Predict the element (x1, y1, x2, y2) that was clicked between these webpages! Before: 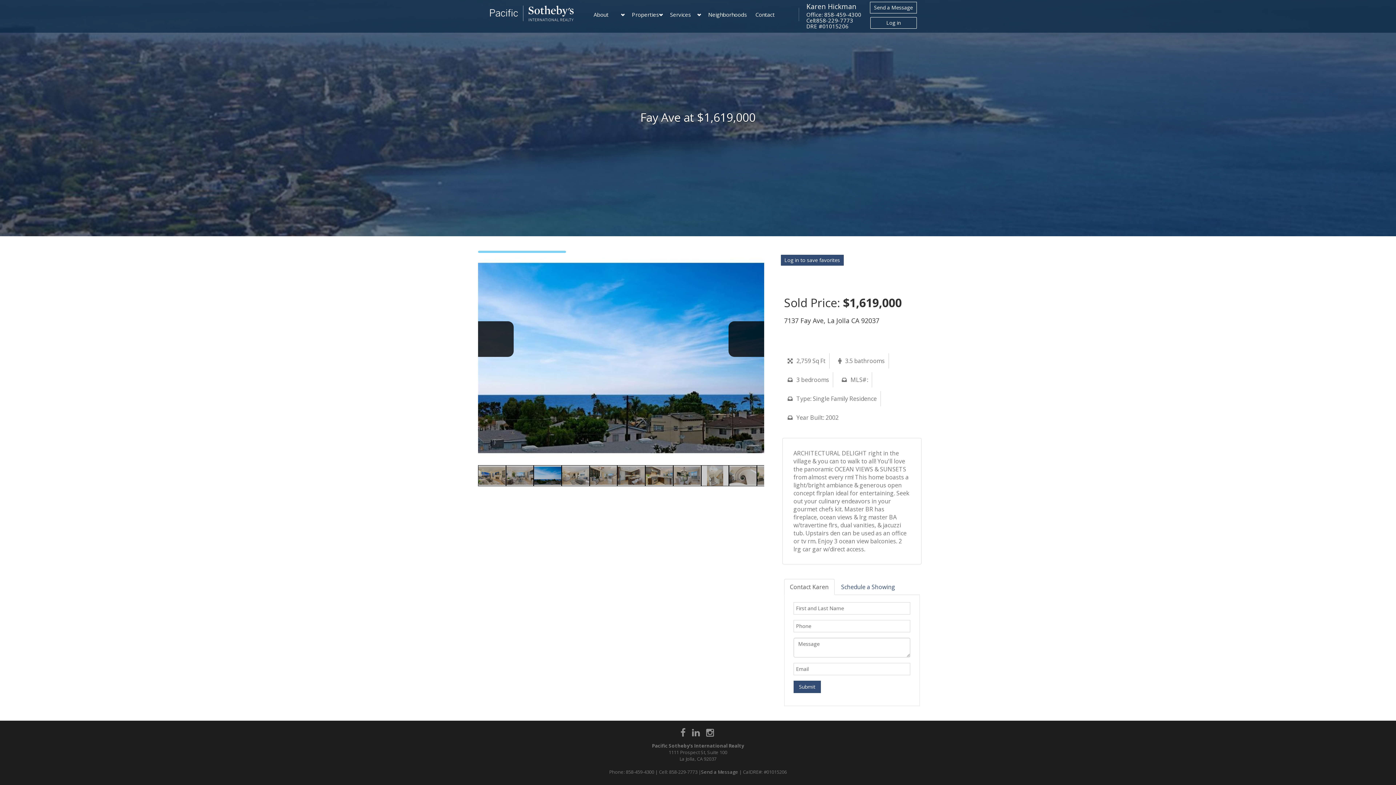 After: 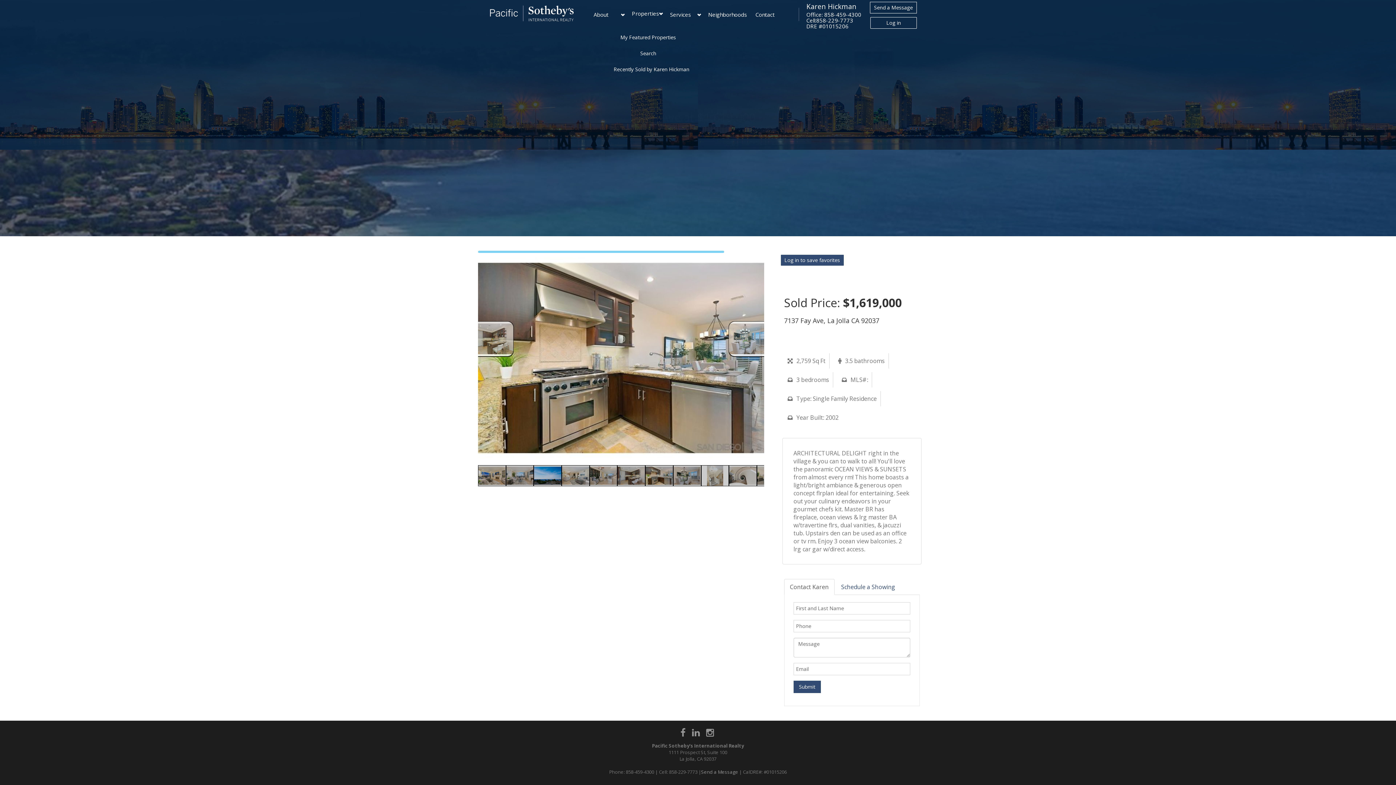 Action: label: Properties bbox: (628, 0, 666, 28)